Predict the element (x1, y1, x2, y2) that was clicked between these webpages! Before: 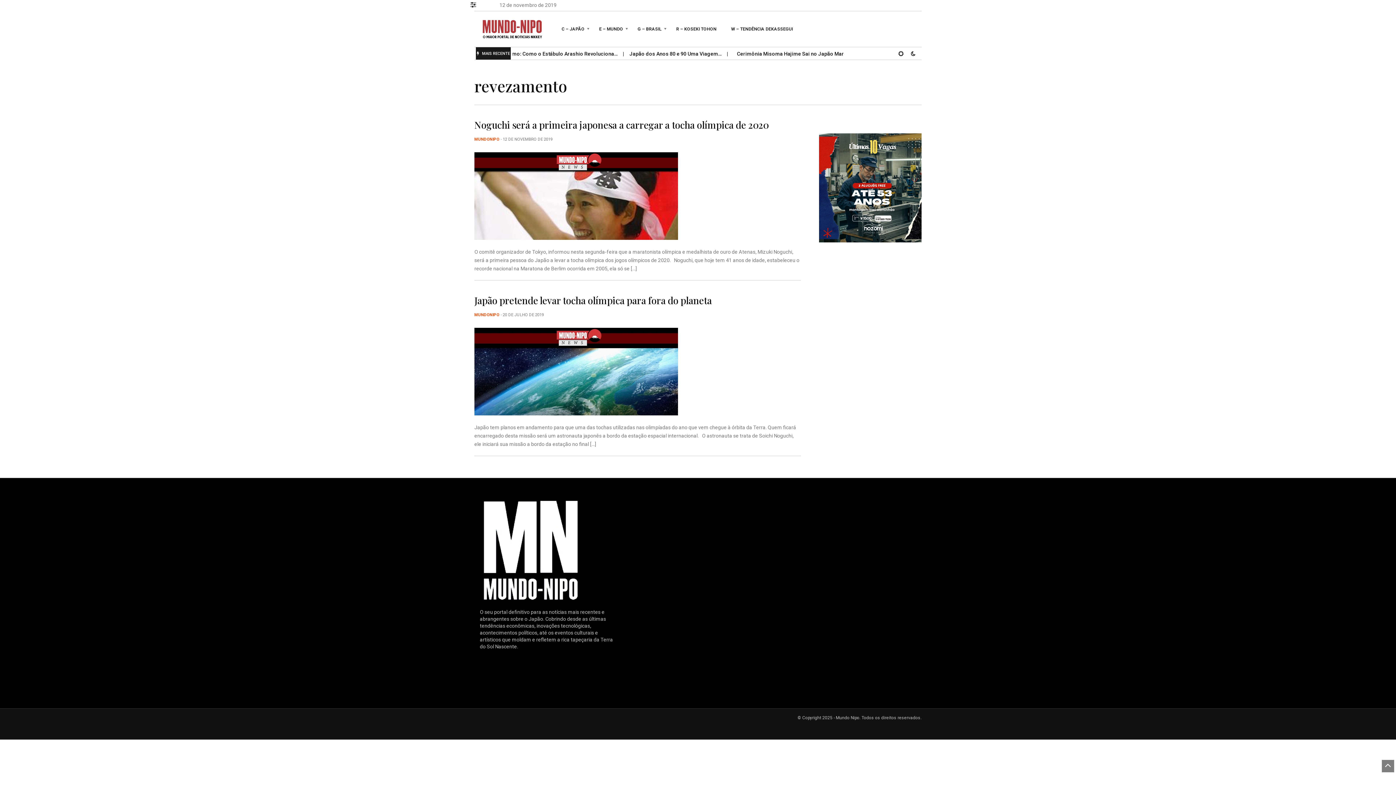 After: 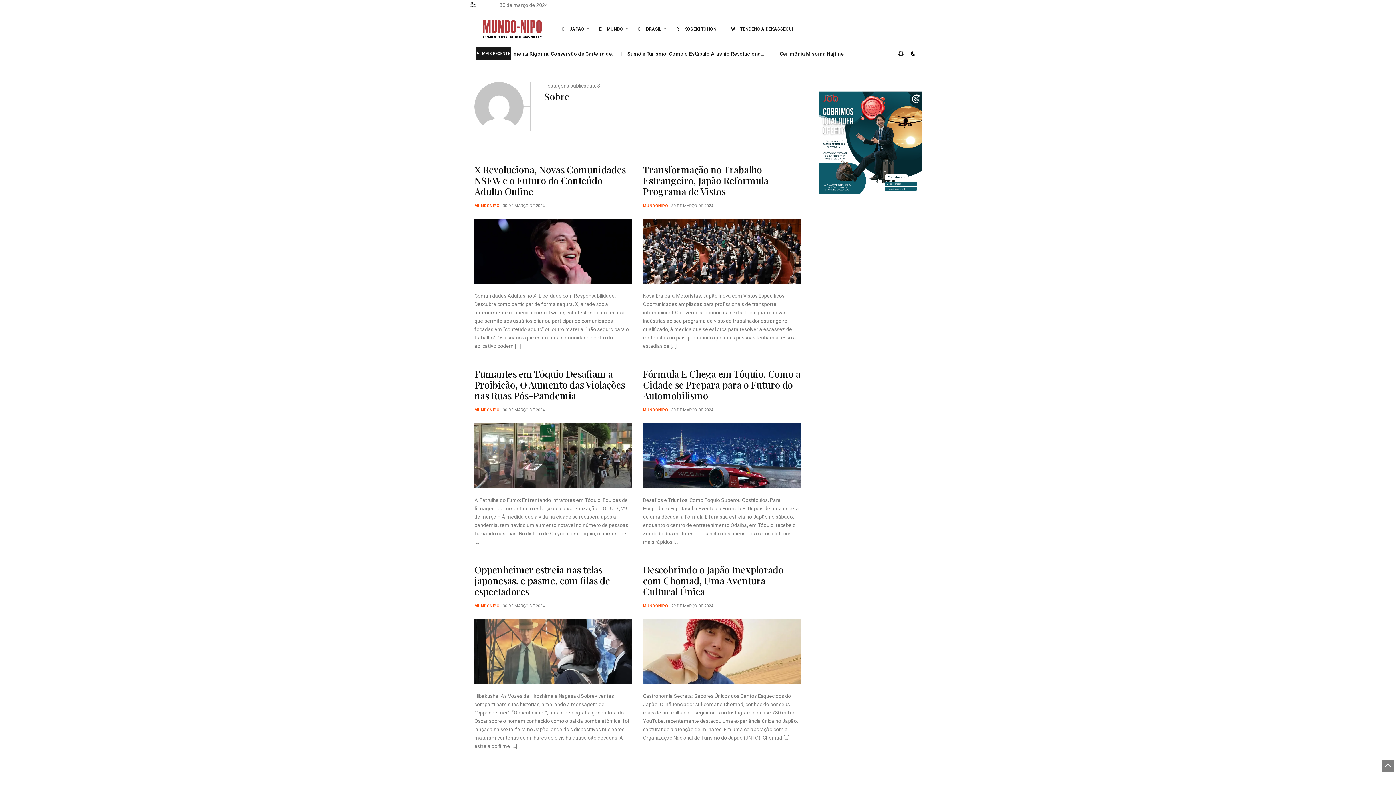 Action: bbox: (474, 136, 499, 143) label: MUNDONIPO